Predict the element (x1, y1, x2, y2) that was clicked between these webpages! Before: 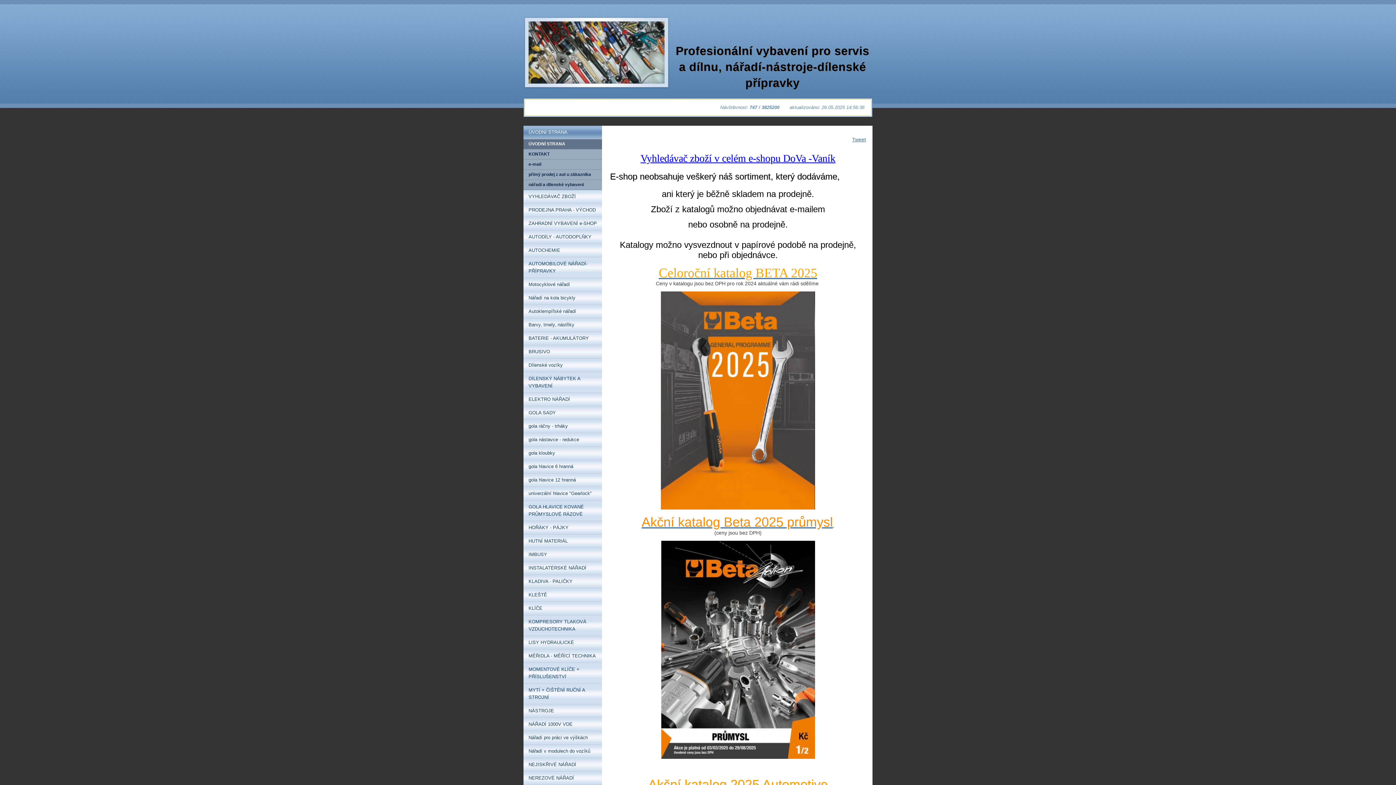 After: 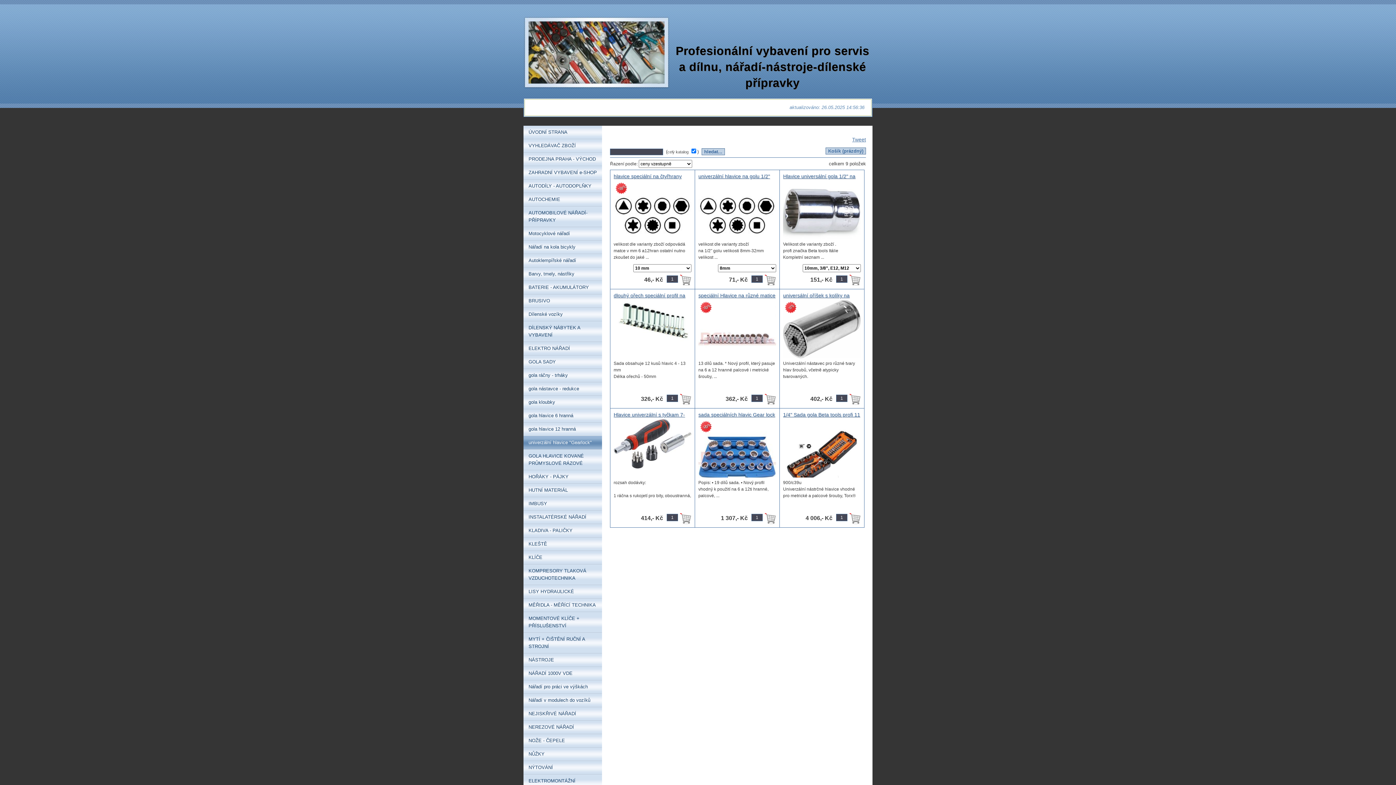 Action: label: univerzální hlavice "Gearlock" bbox: (523, 487, 602, 500)